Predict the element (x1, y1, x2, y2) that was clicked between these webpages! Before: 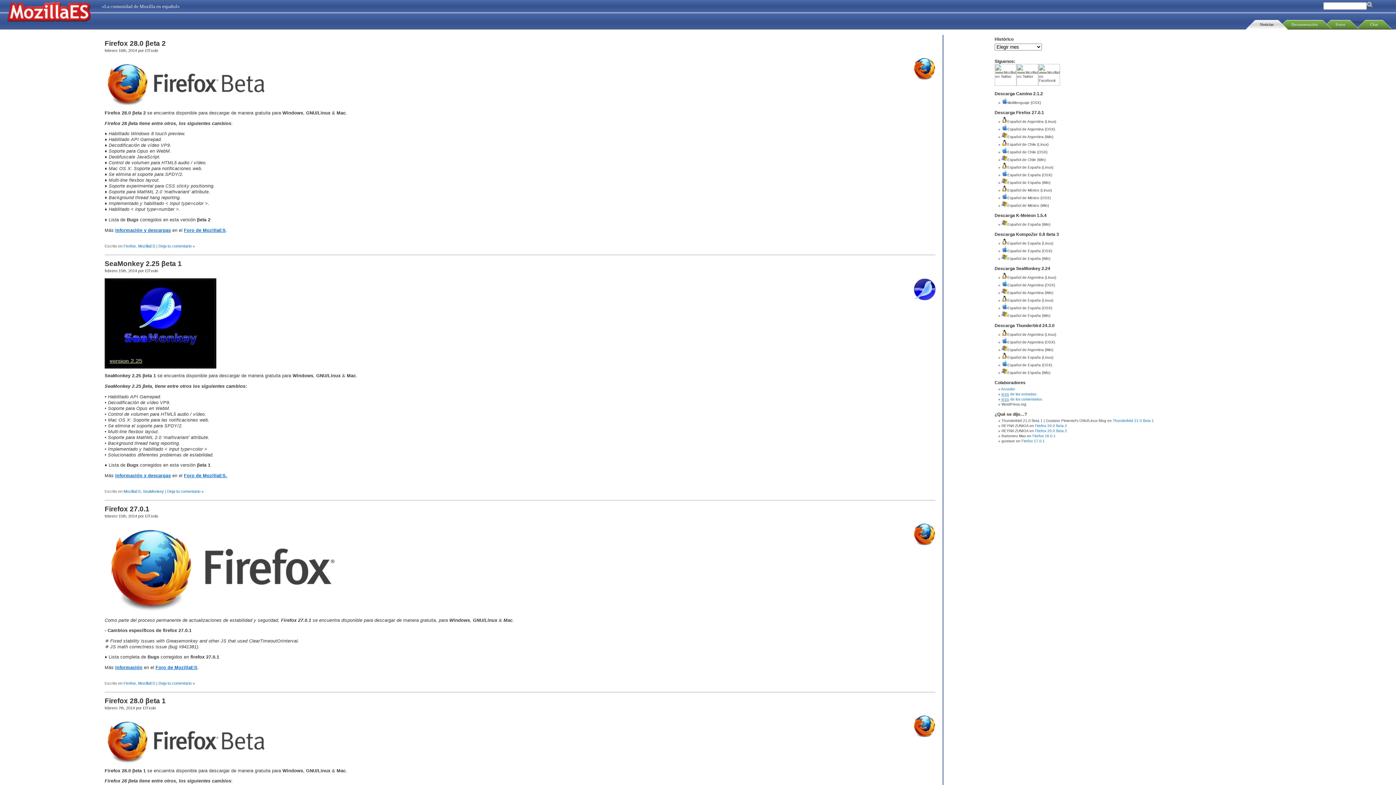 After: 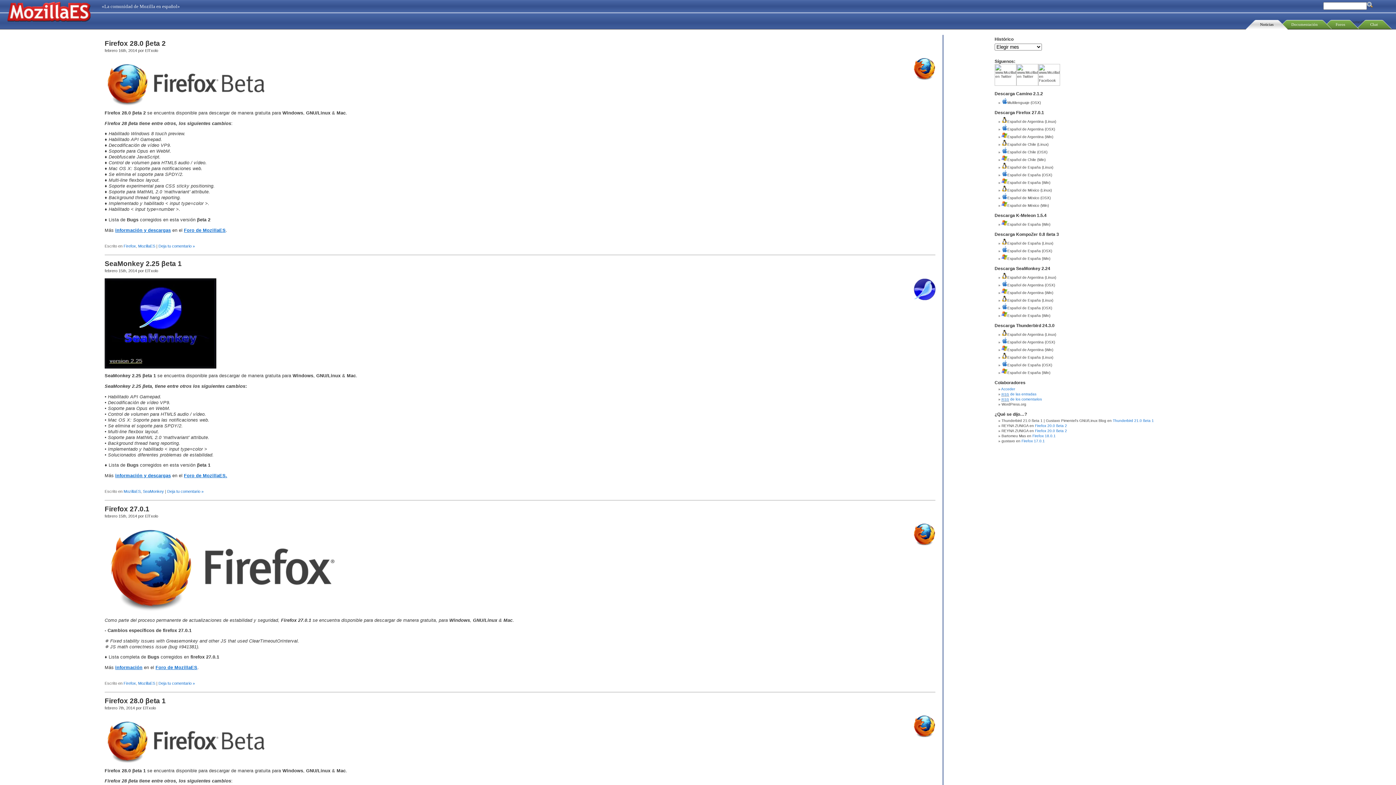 Action: label: Thunderbird 21.0 ßeta 1 bbox: (1113, 418, 1154, 422)